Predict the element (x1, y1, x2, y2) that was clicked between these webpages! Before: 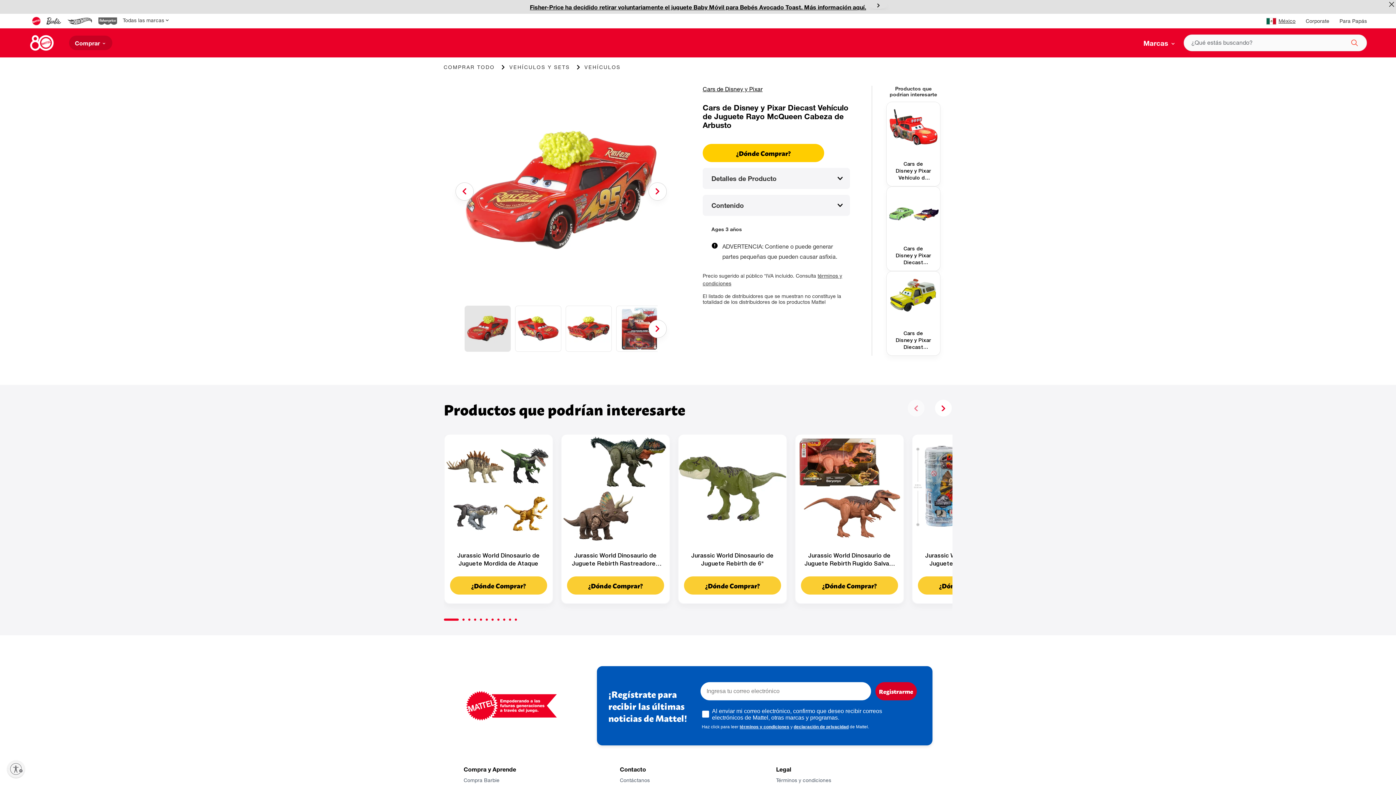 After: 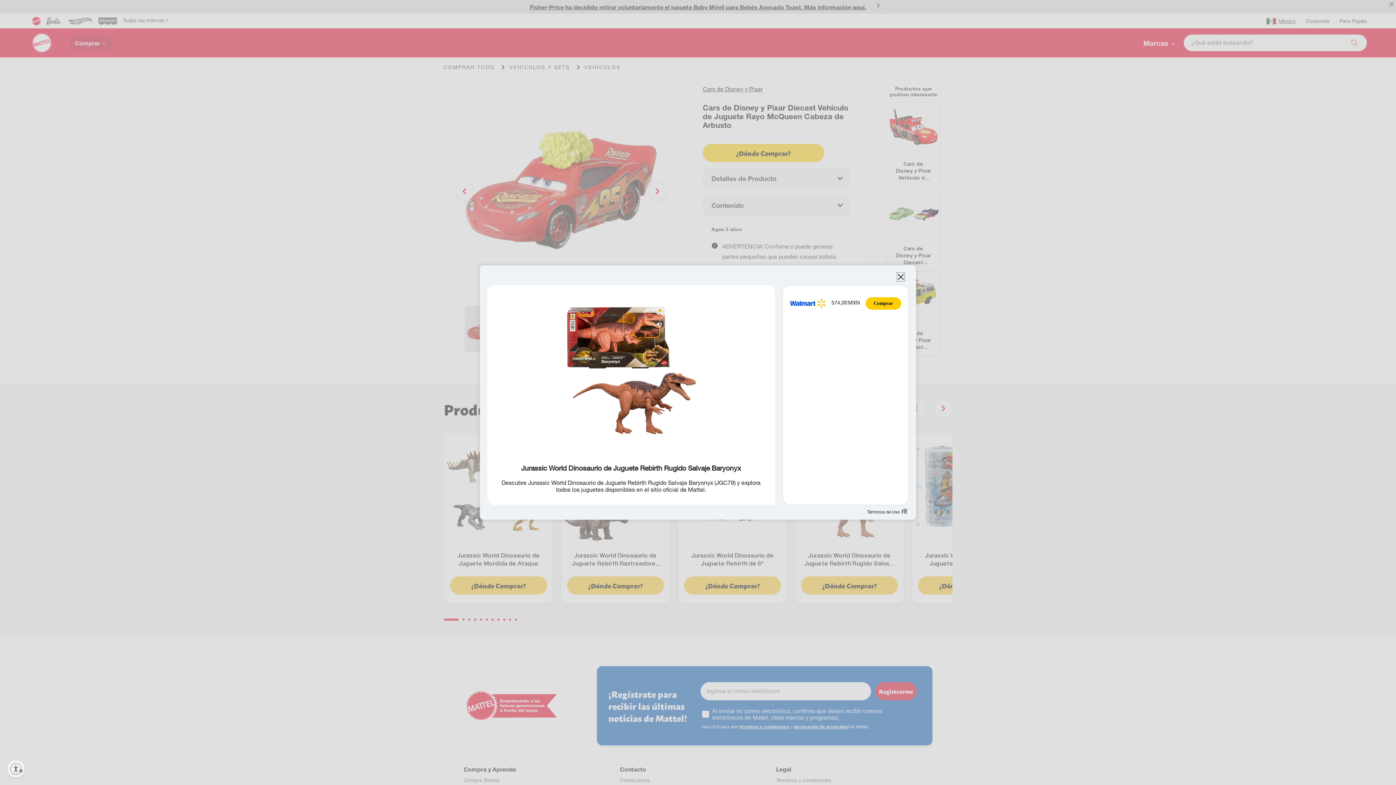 Action: label: ¿Dónde Comprar? bbox: (801, 576, 898, 595)